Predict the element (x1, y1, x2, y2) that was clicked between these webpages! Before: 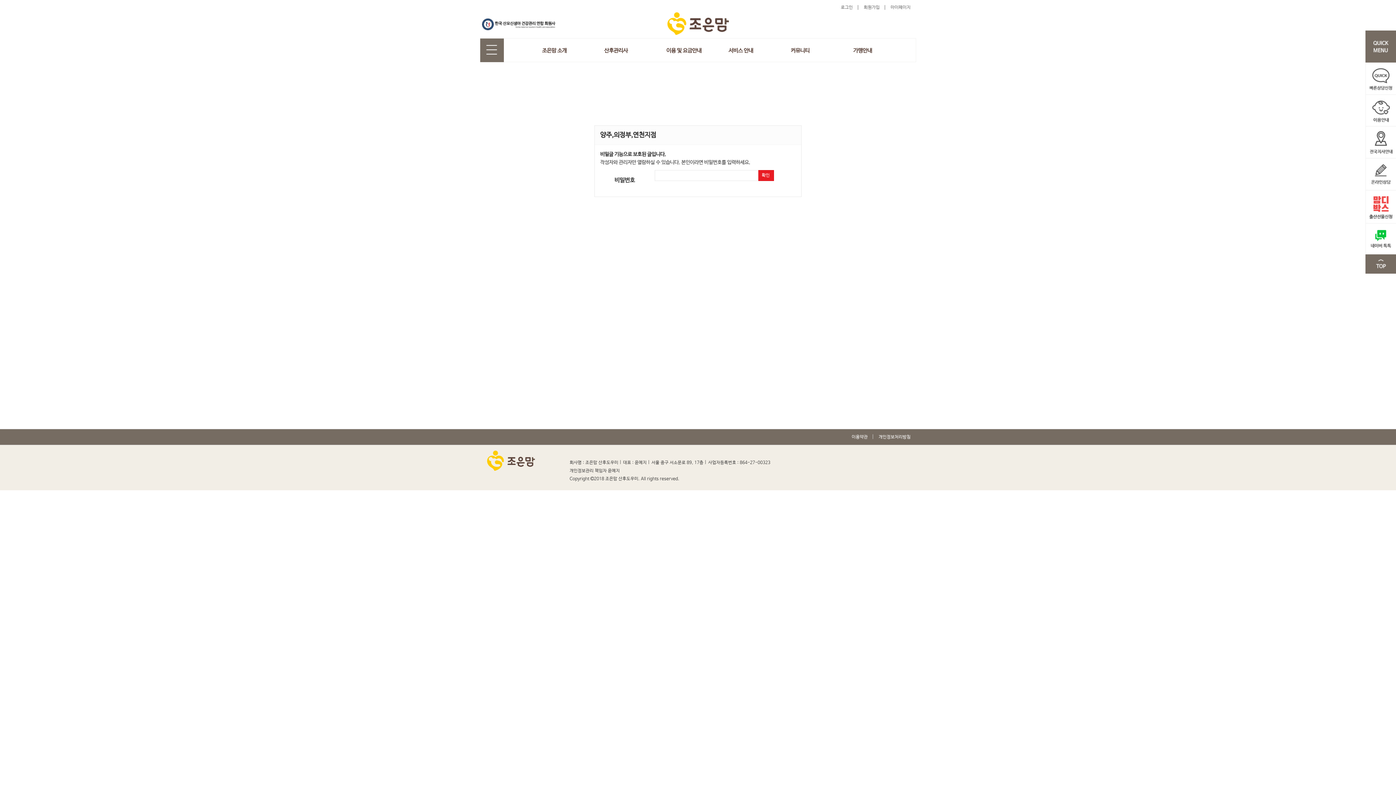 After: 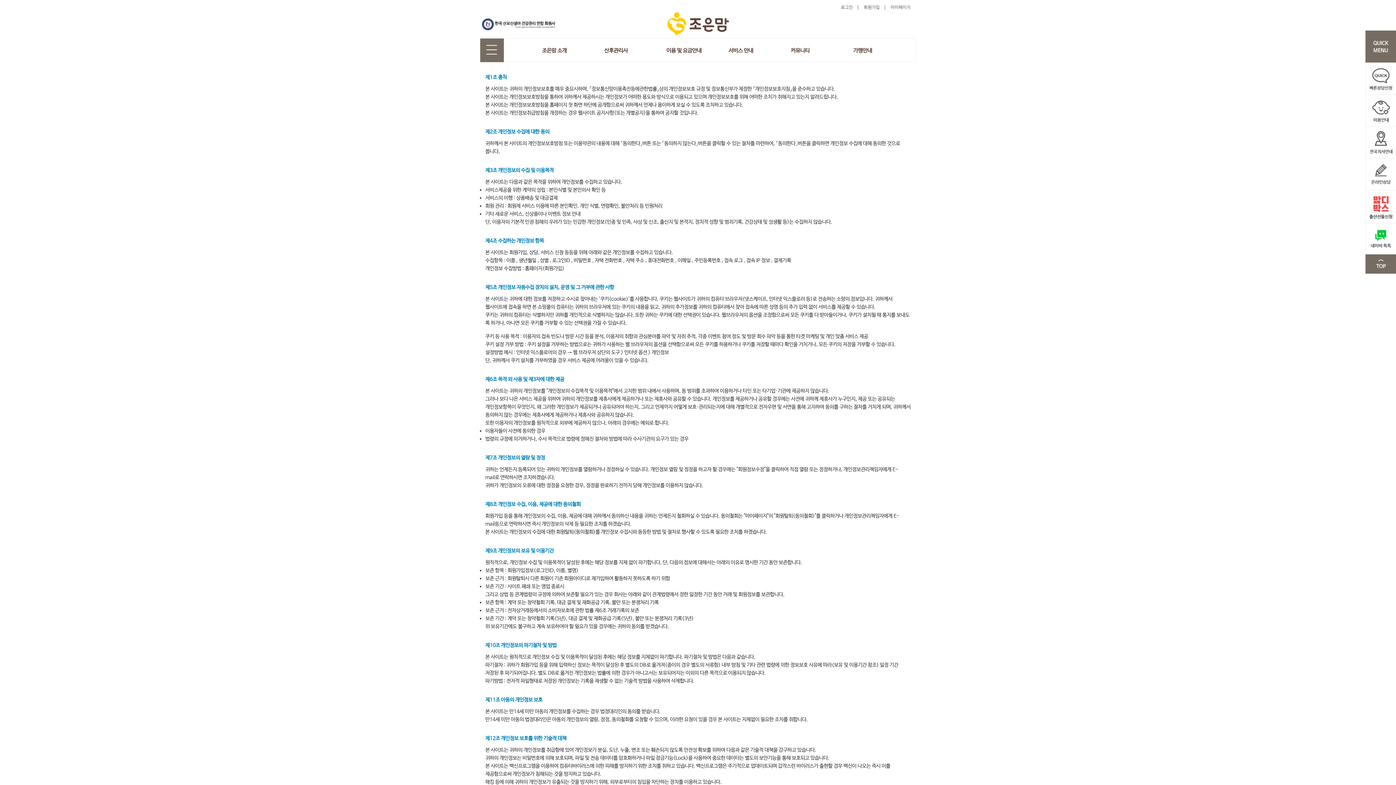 Action: bbox: (878, 434, 910, 440) label: 개인정보처리방침